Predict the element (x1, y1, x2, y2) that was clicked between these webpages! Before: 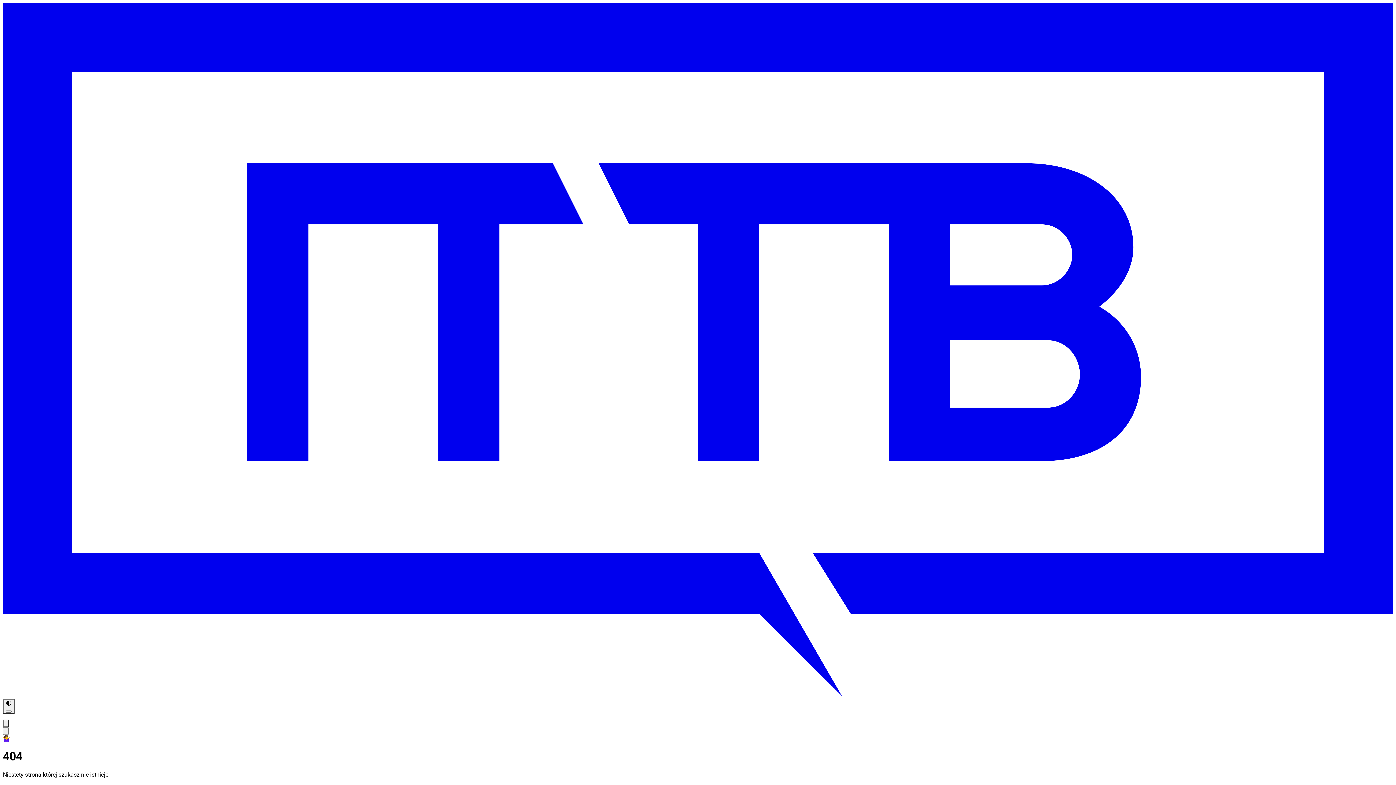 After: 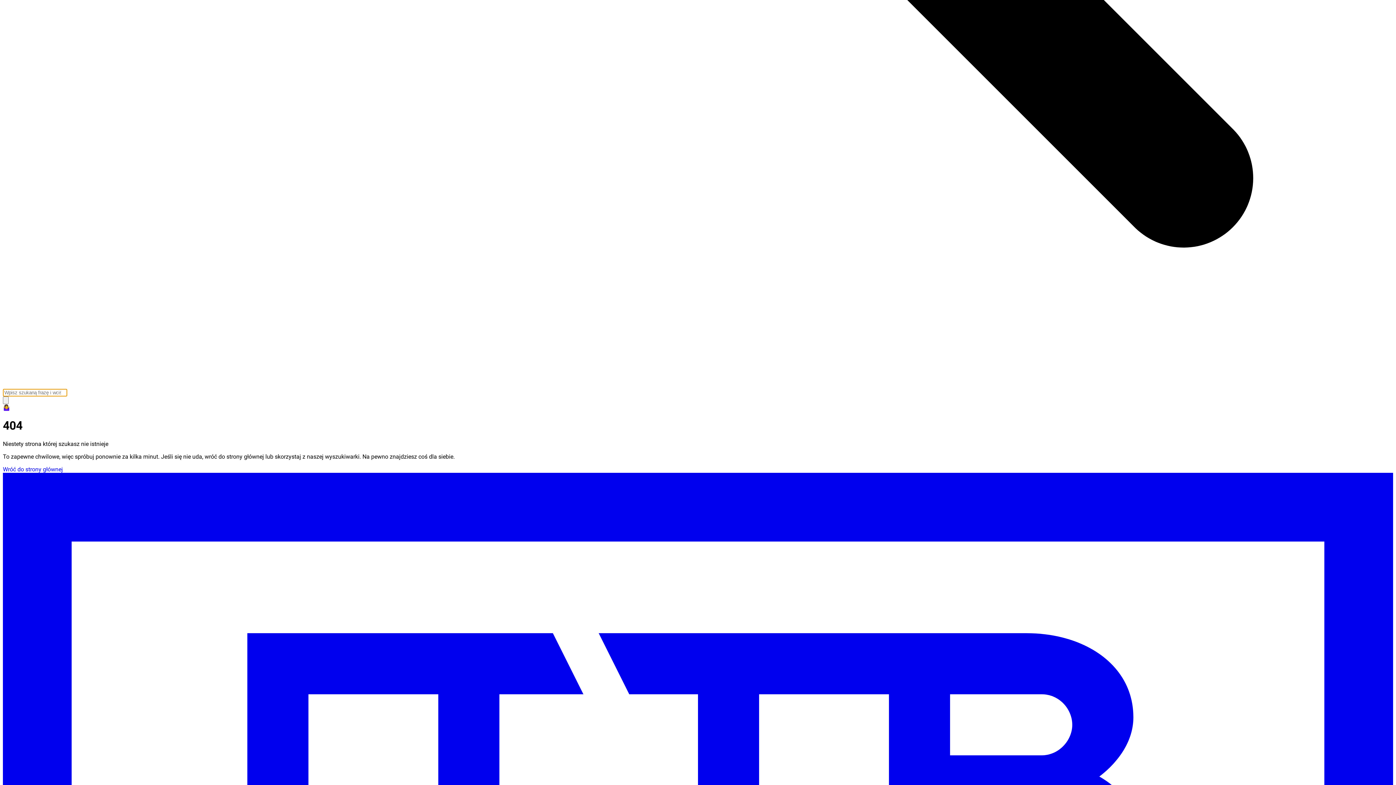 Action: label: Pokaż pole wyszukiwania na stronie bbox: (2, 720, 8, 727)